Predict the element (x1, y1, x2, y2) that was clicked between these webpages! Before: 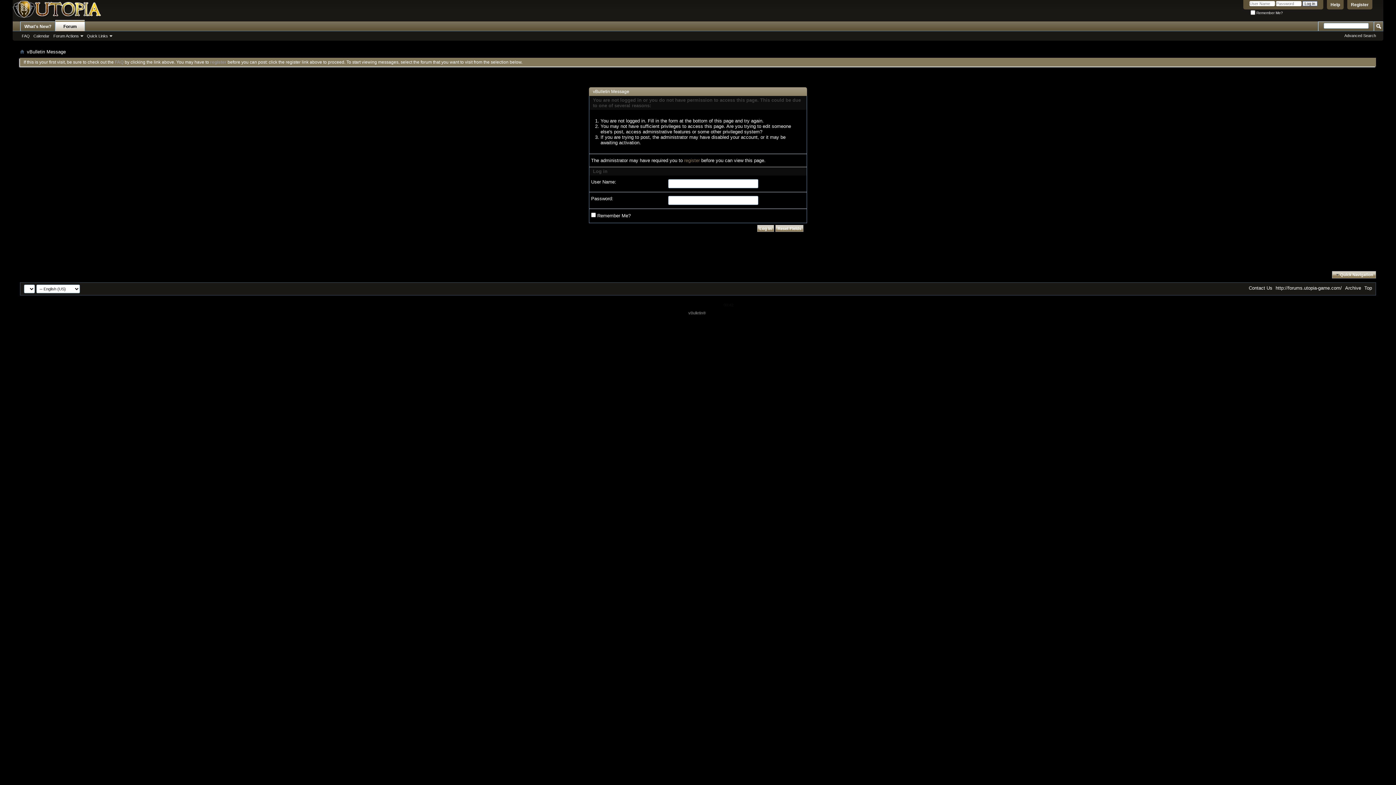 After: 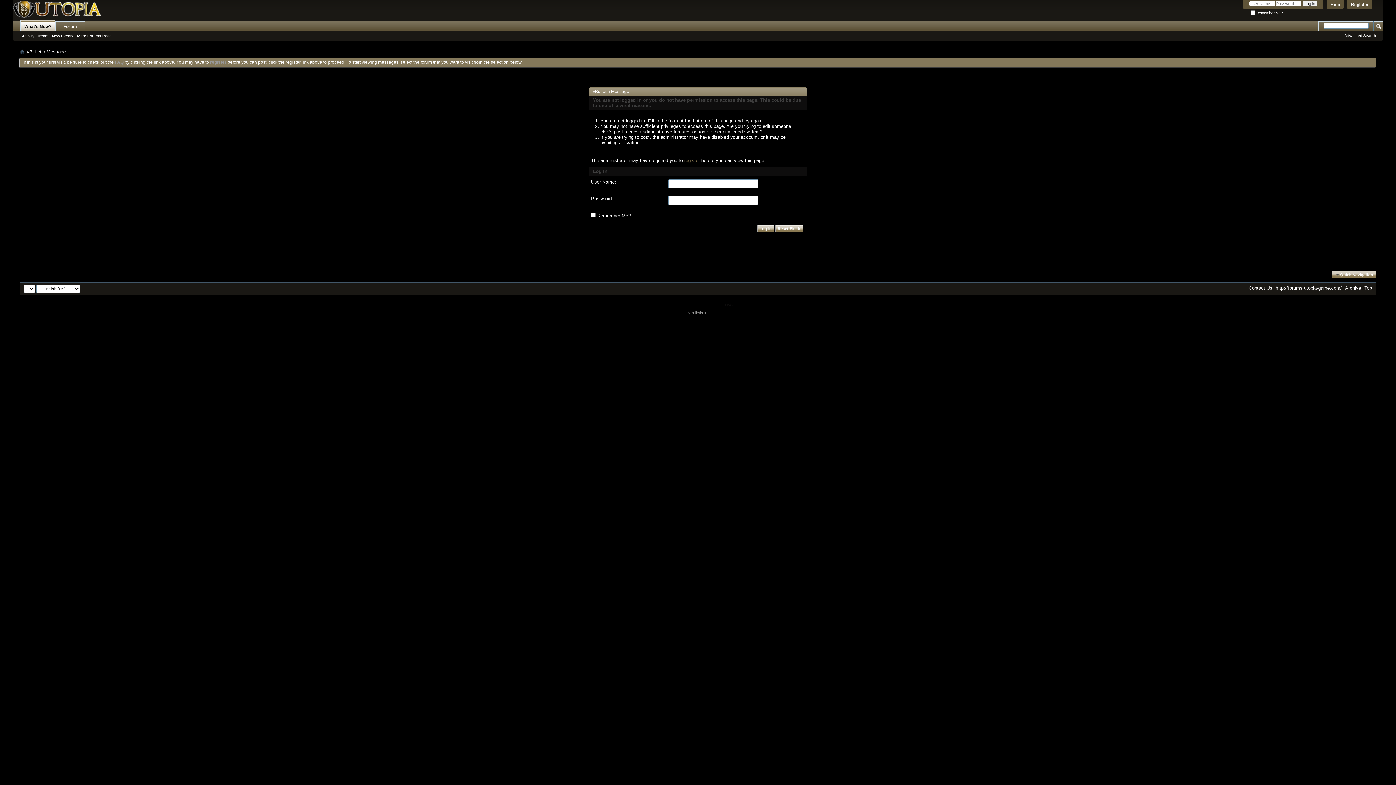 Action: bbox: (1344, 33, 1376, 37) label: Advanced Search